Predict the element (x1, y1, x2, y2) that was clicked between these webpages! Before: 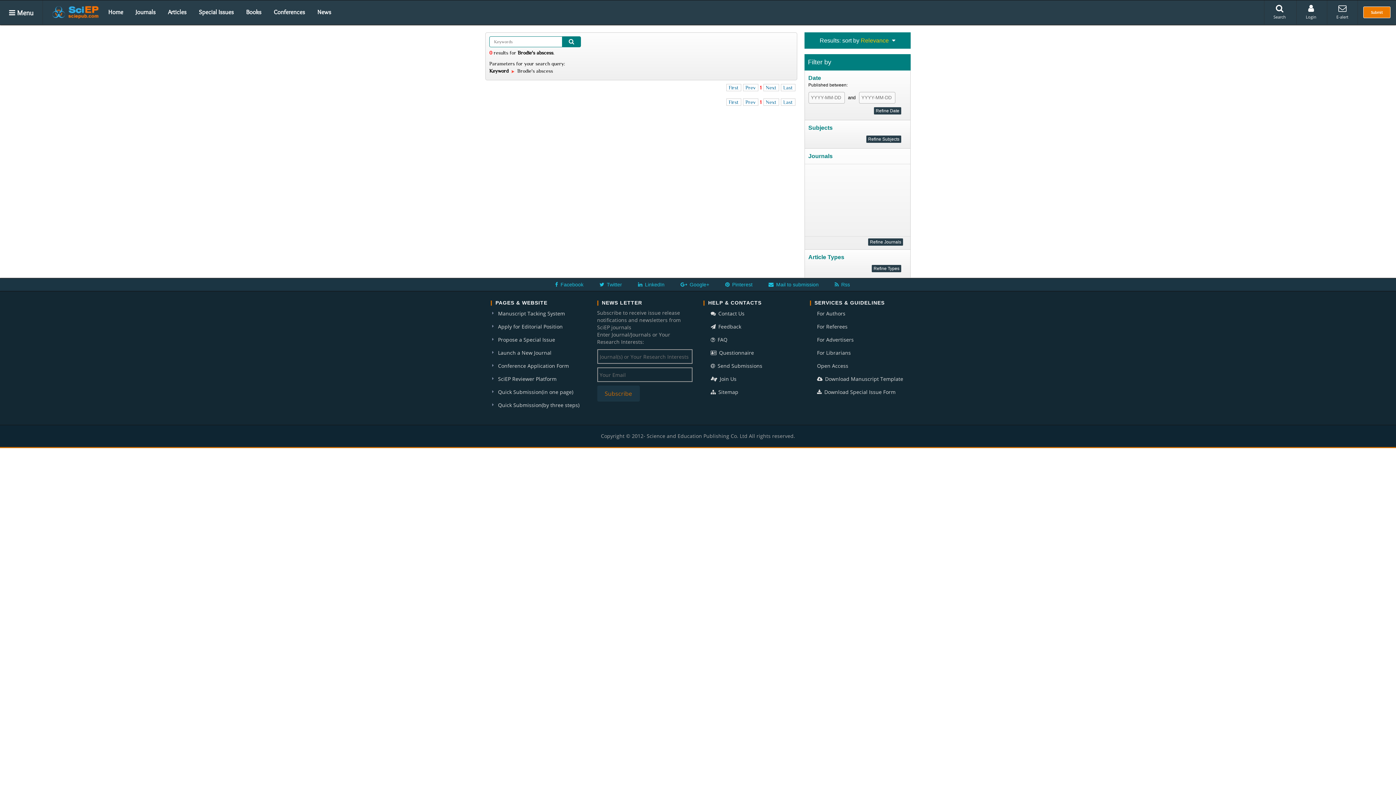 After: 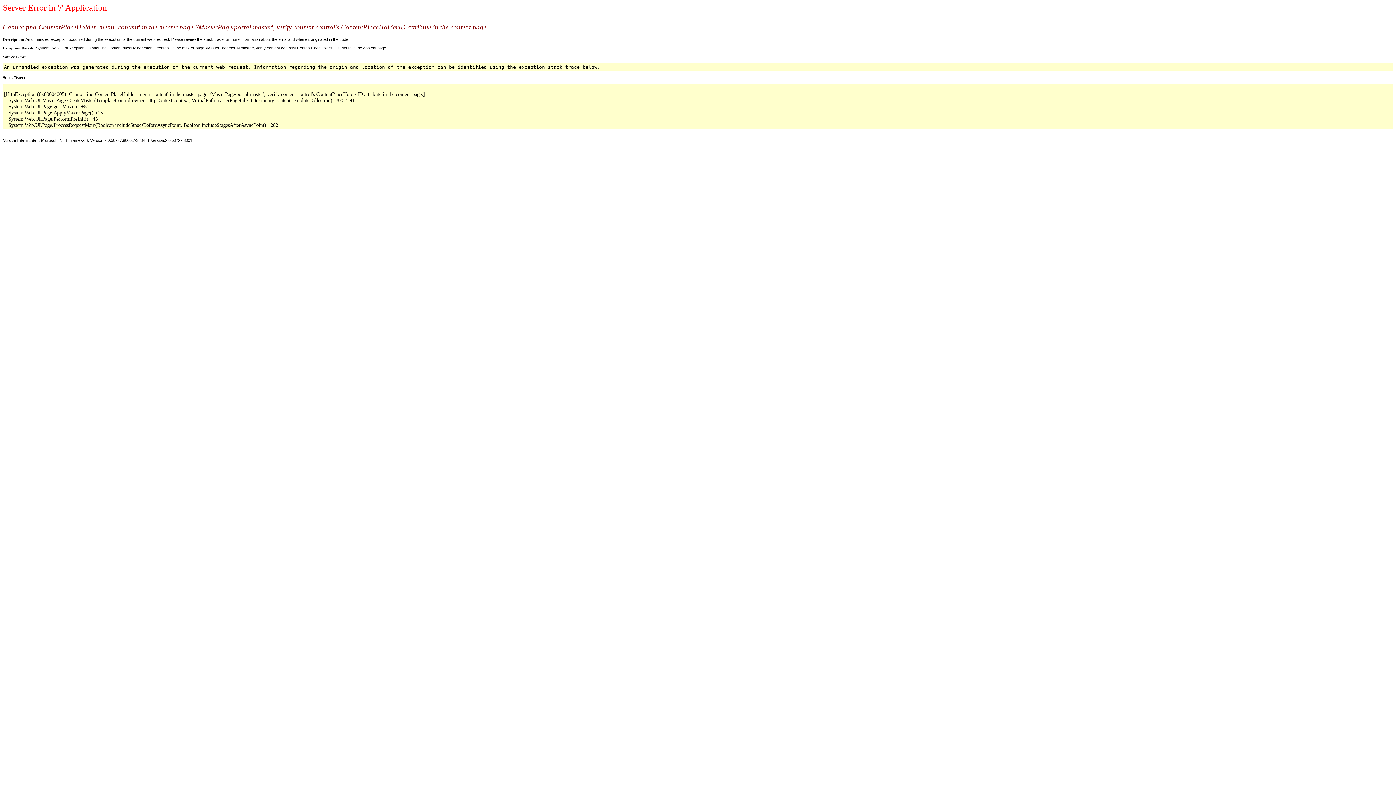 Action: label: E-alert bbox: (1327, 0, 1357, 24)